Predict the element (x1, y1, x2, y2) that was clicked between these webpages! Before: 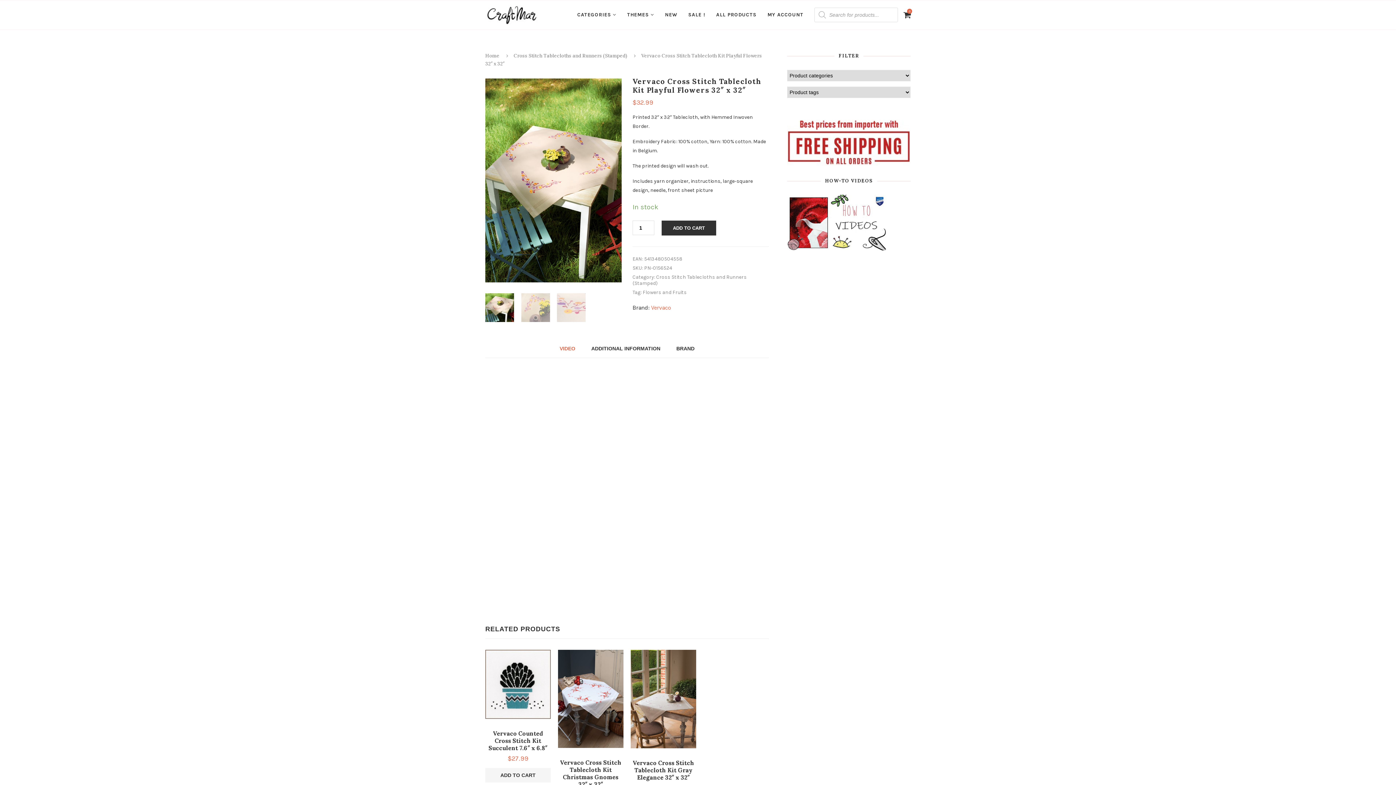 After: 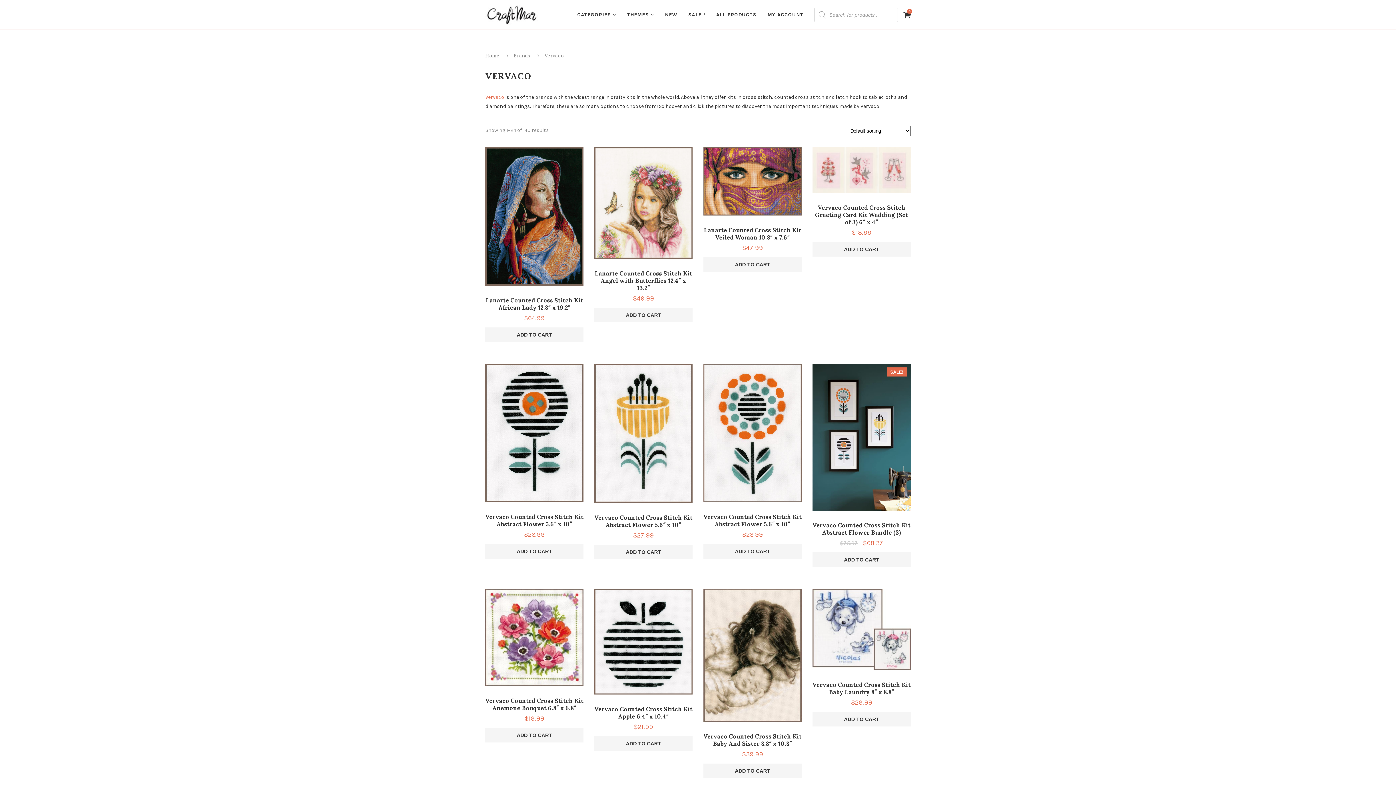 Action: label: Vervaco bbox: (651, 304, 671, 311)